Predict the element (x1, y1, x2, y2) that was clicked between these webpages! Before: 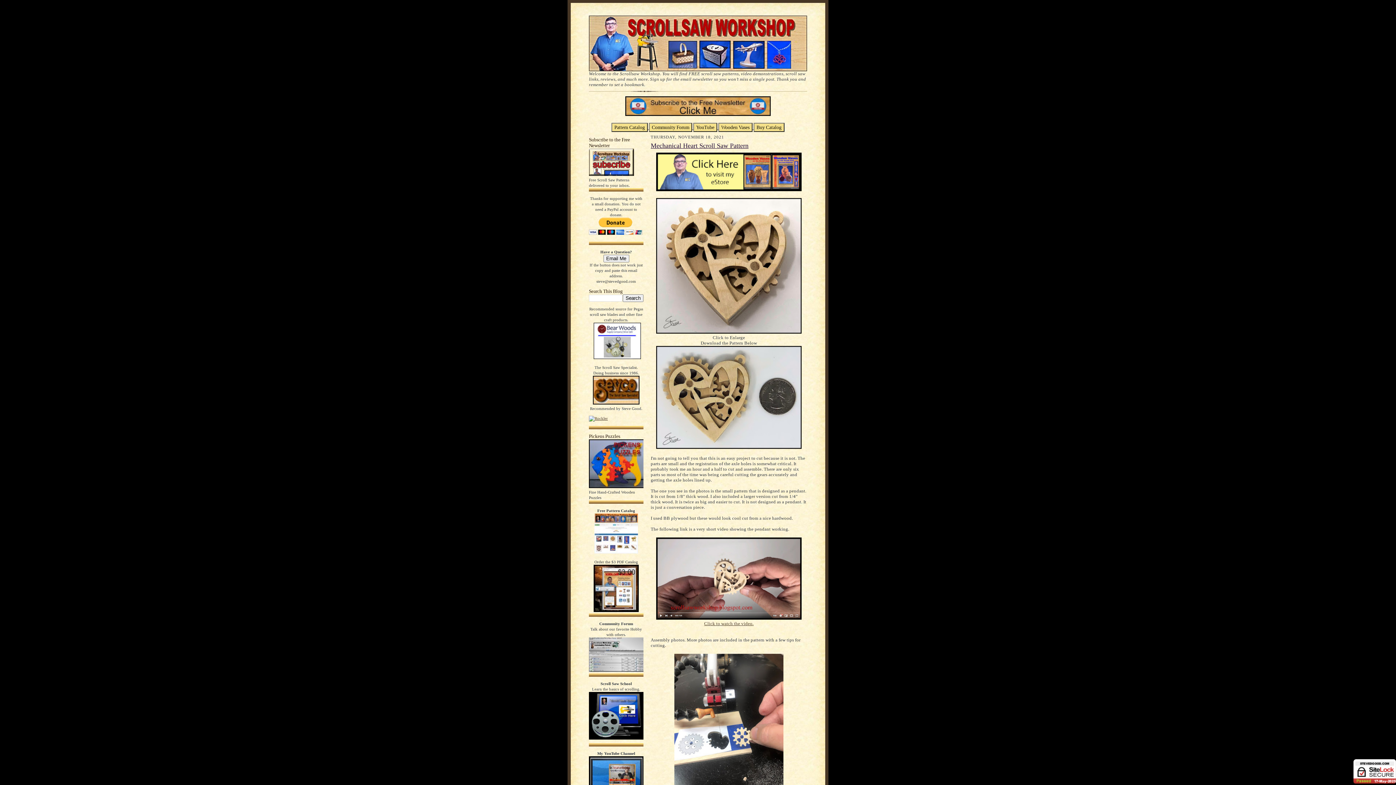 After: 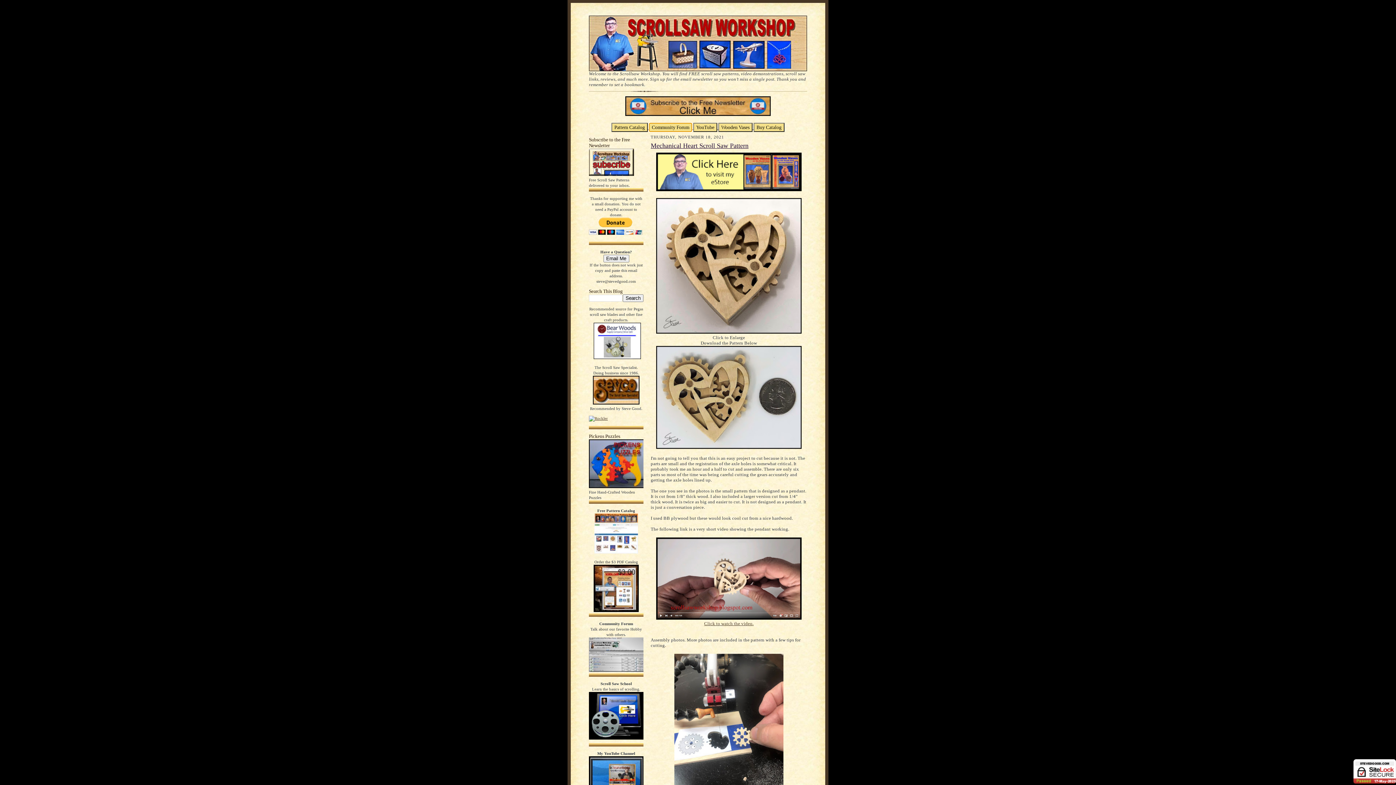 Action: label: Community Forum bbox: (649, 122, 692, 132)